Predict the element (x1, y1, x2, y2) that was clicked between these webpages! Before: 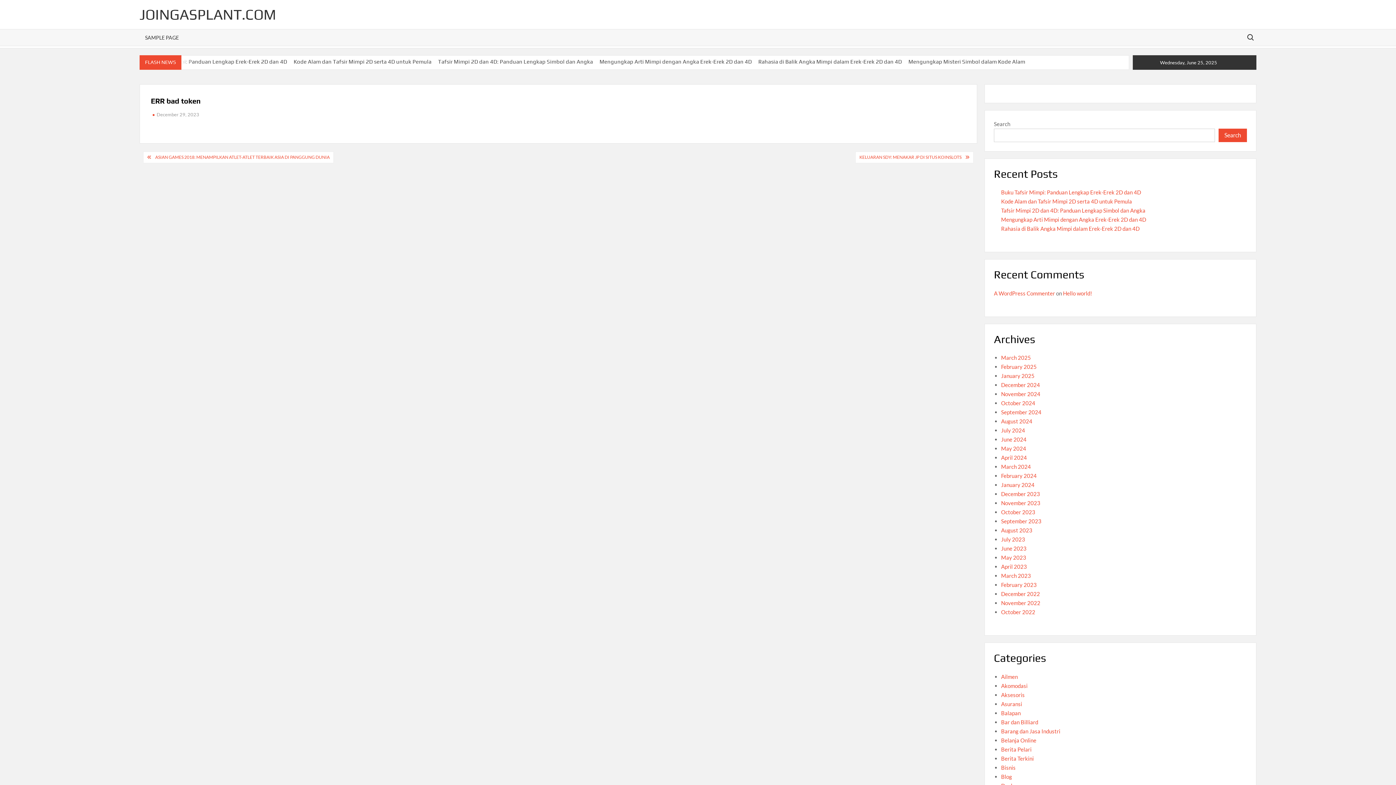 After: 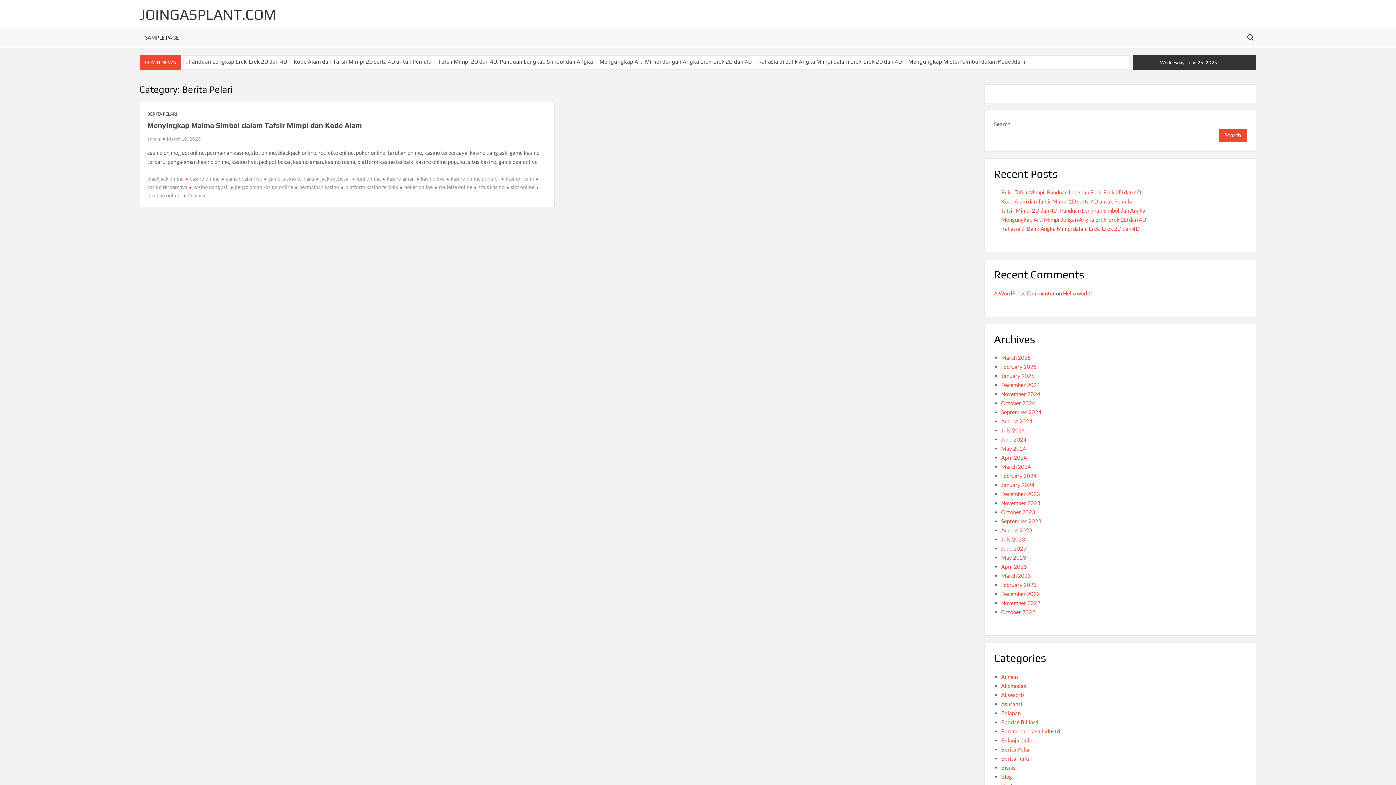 Action: label: Berita Pelari bbox: (1001, 746, 1031, 752)